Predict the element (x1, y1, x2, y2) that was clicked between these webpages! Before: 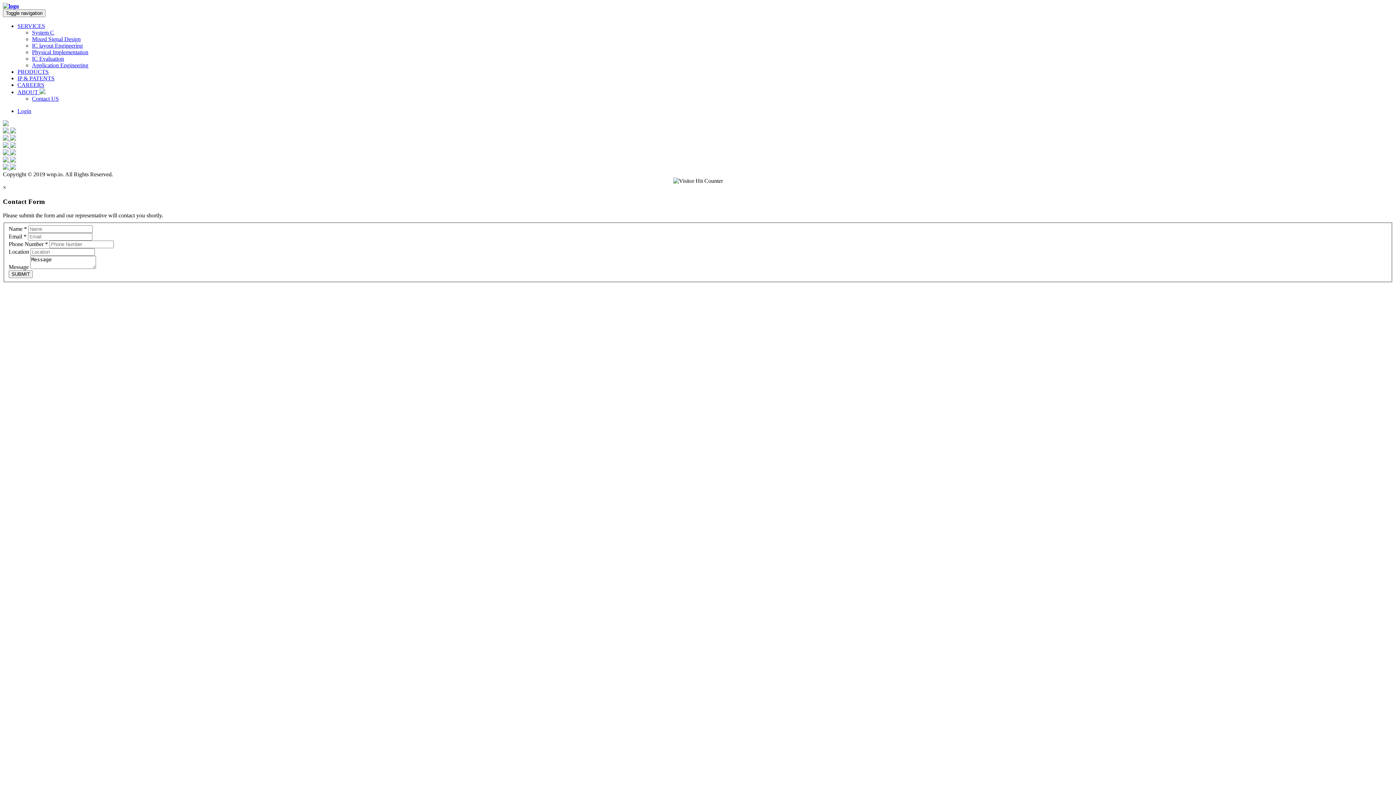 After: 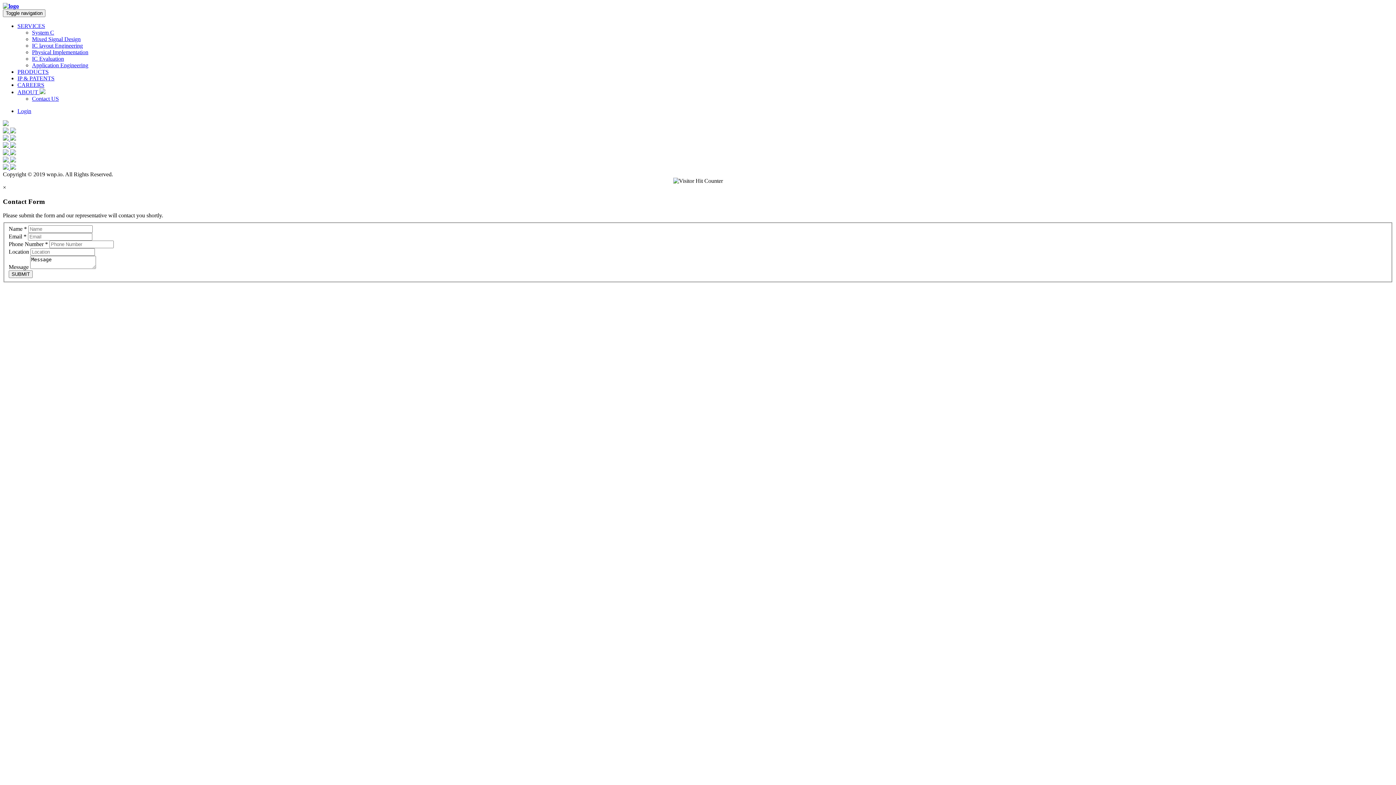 Action: label:   bbox: (2, 150, 16, 156)